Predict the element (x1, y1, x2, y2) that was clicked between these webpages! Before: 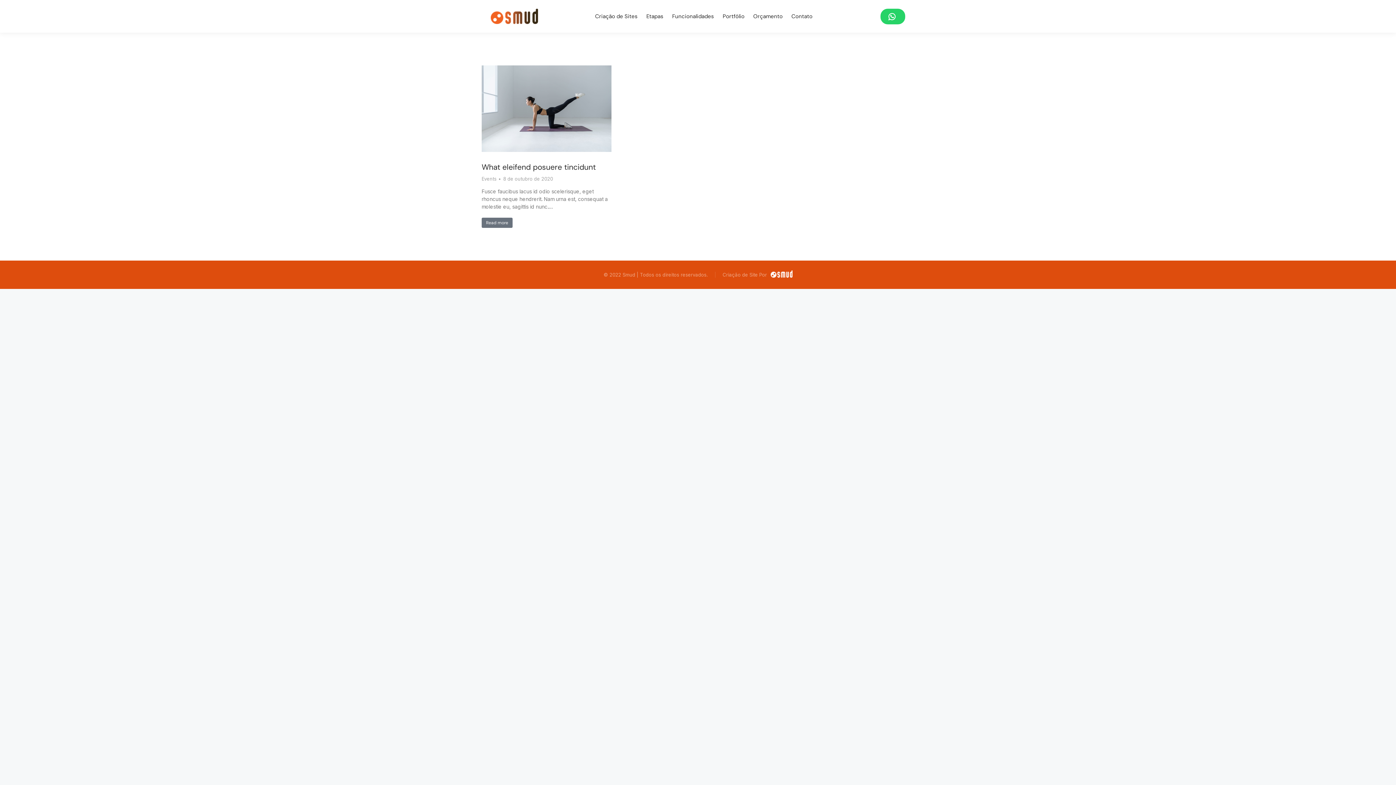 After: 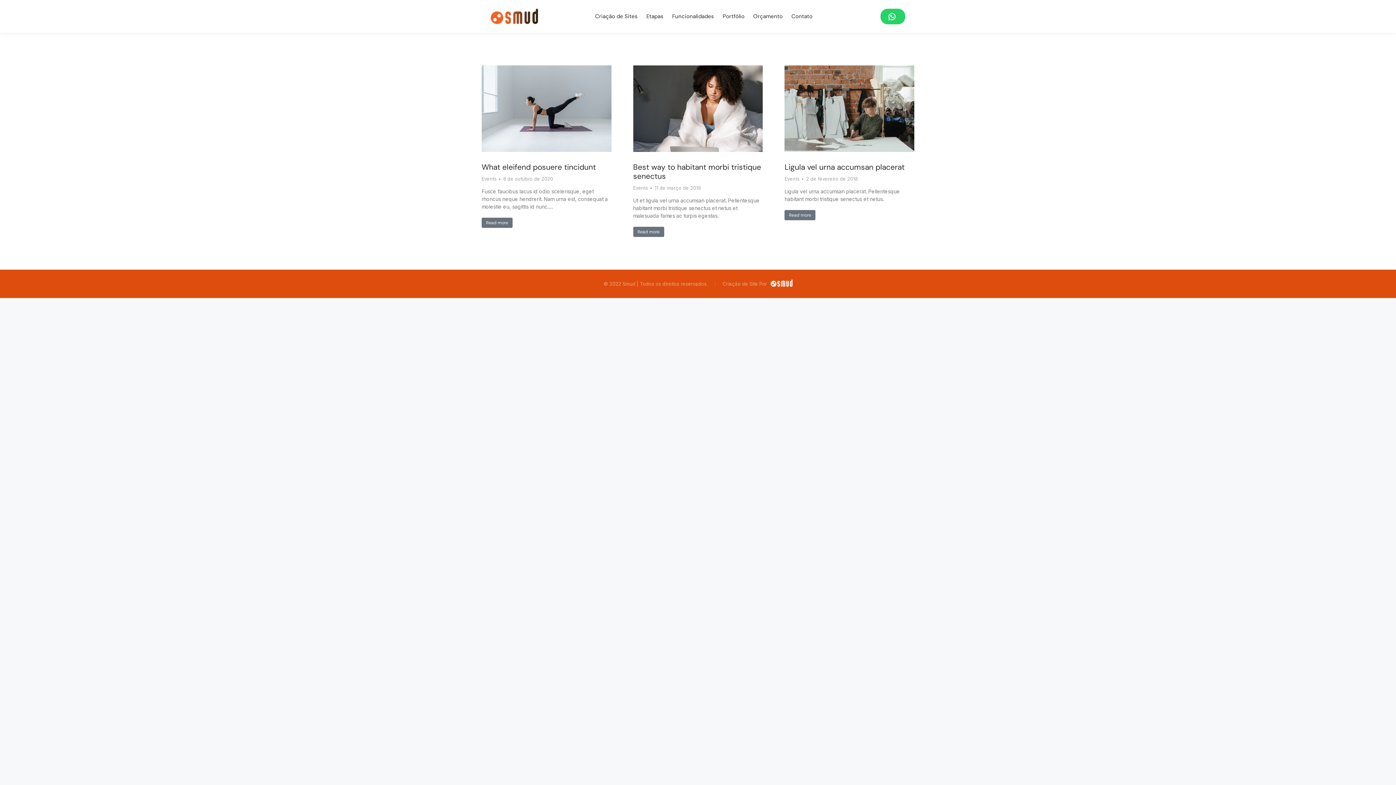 Action: label: Events bbox: (481, 175, 496, 182)